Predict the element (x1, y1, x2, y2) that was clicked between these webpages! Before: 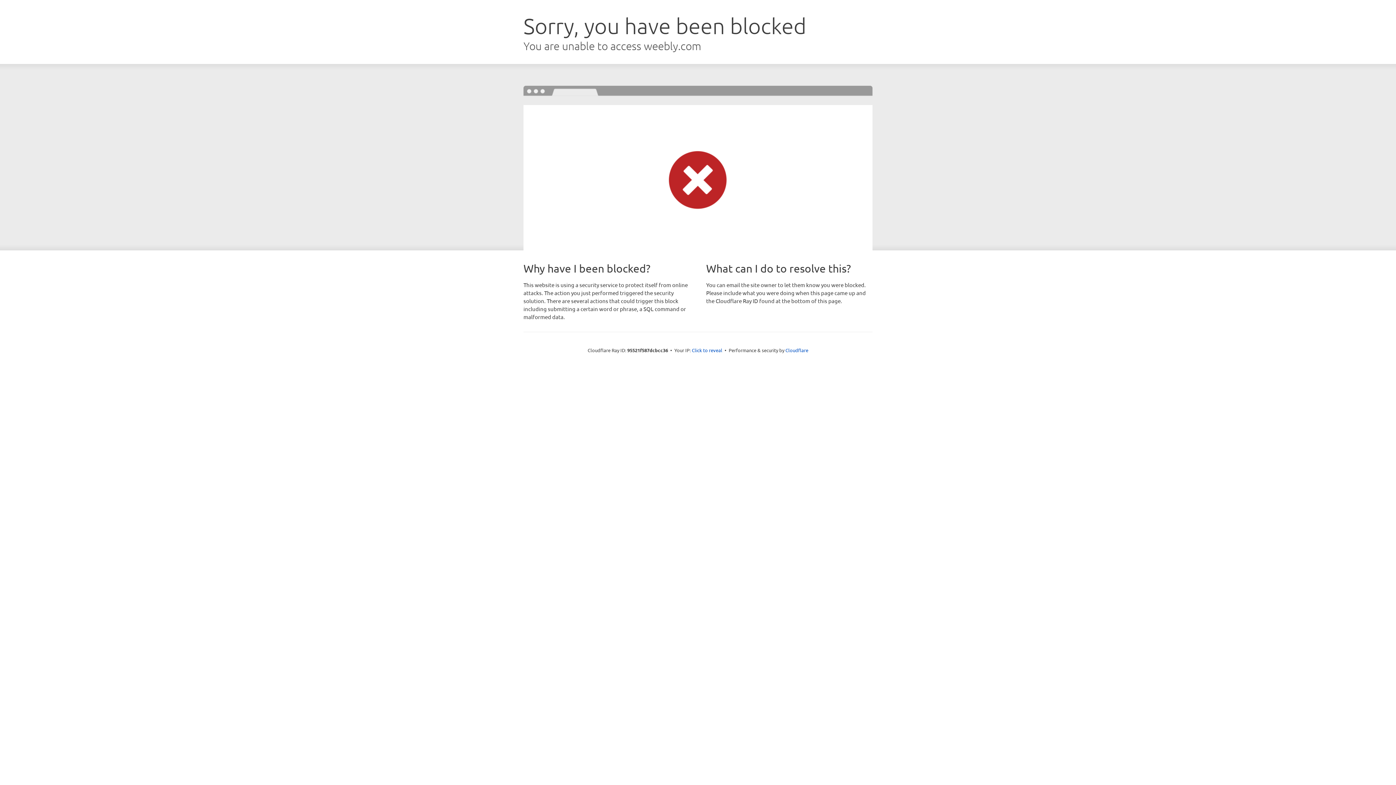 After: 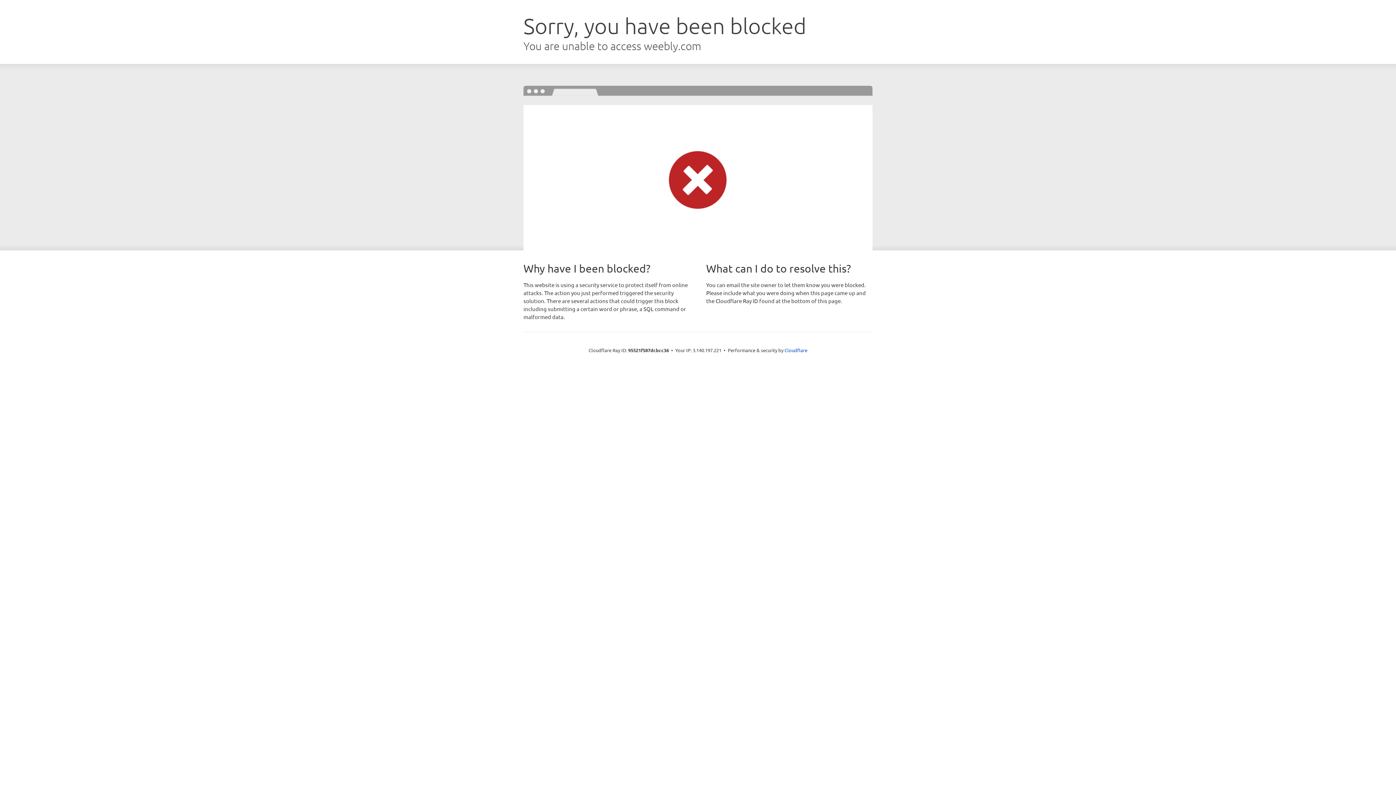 Action: bbox: (692, 346, 722, 353) label: Click to reveal